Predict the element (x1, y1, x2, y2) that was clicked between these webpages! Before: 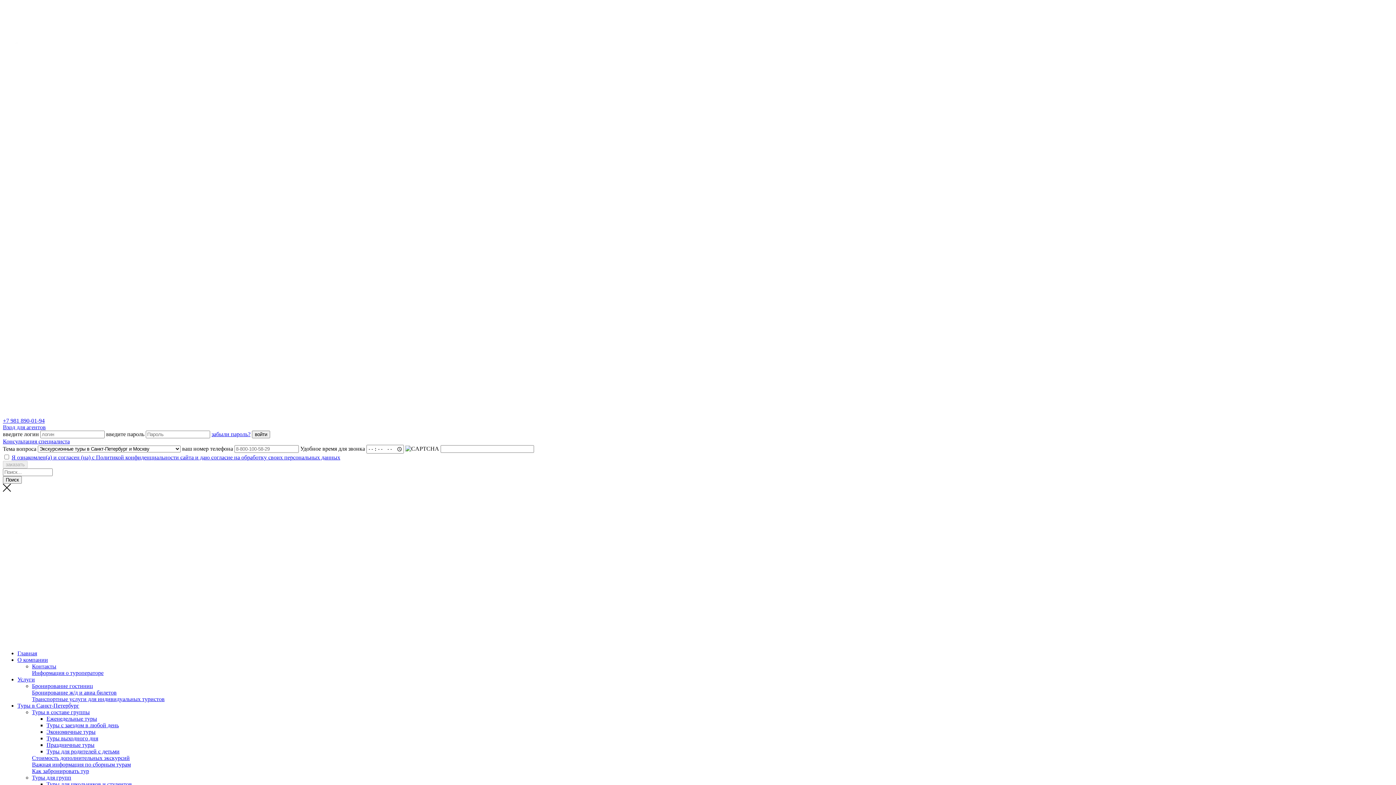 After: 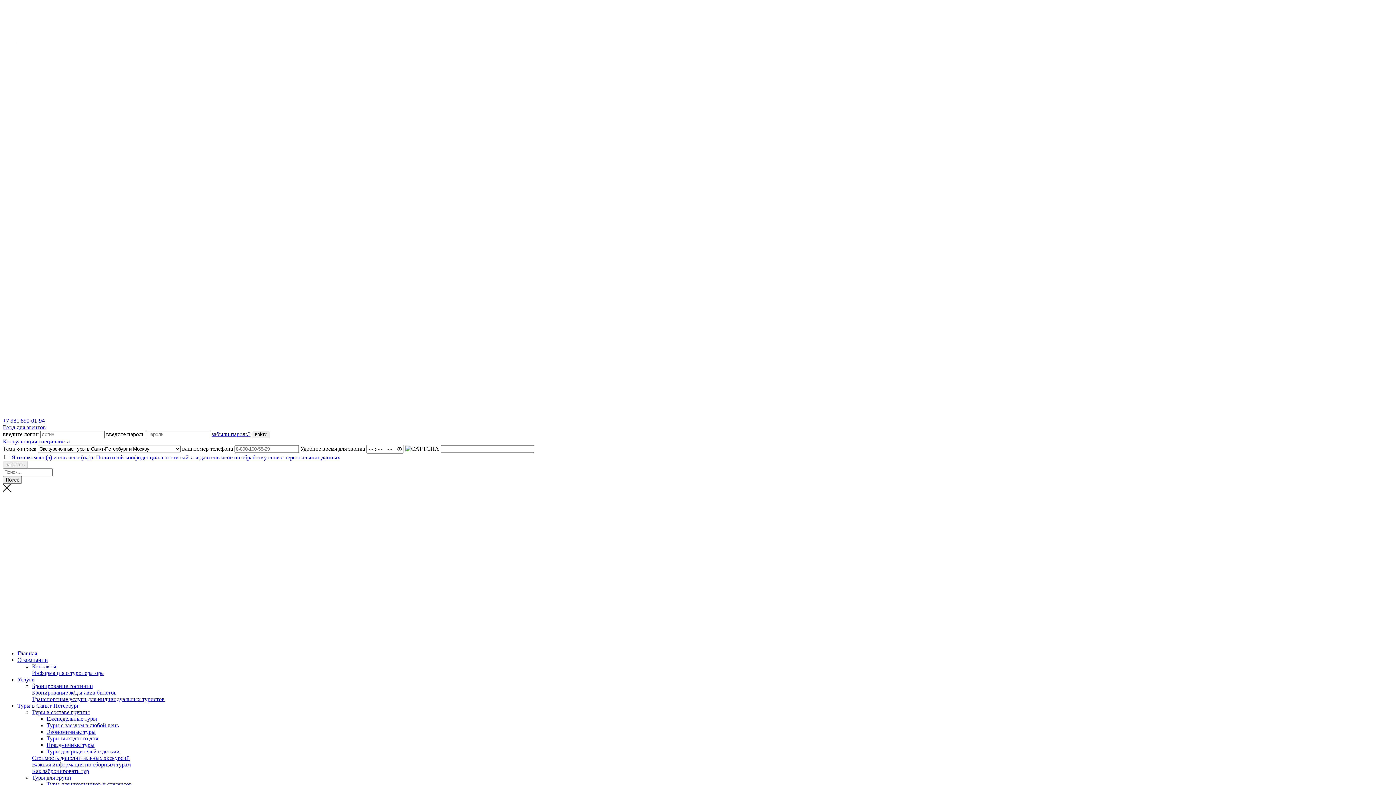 Action: bbox: (32, 709, 1393, 715) label: Туры в составе группы